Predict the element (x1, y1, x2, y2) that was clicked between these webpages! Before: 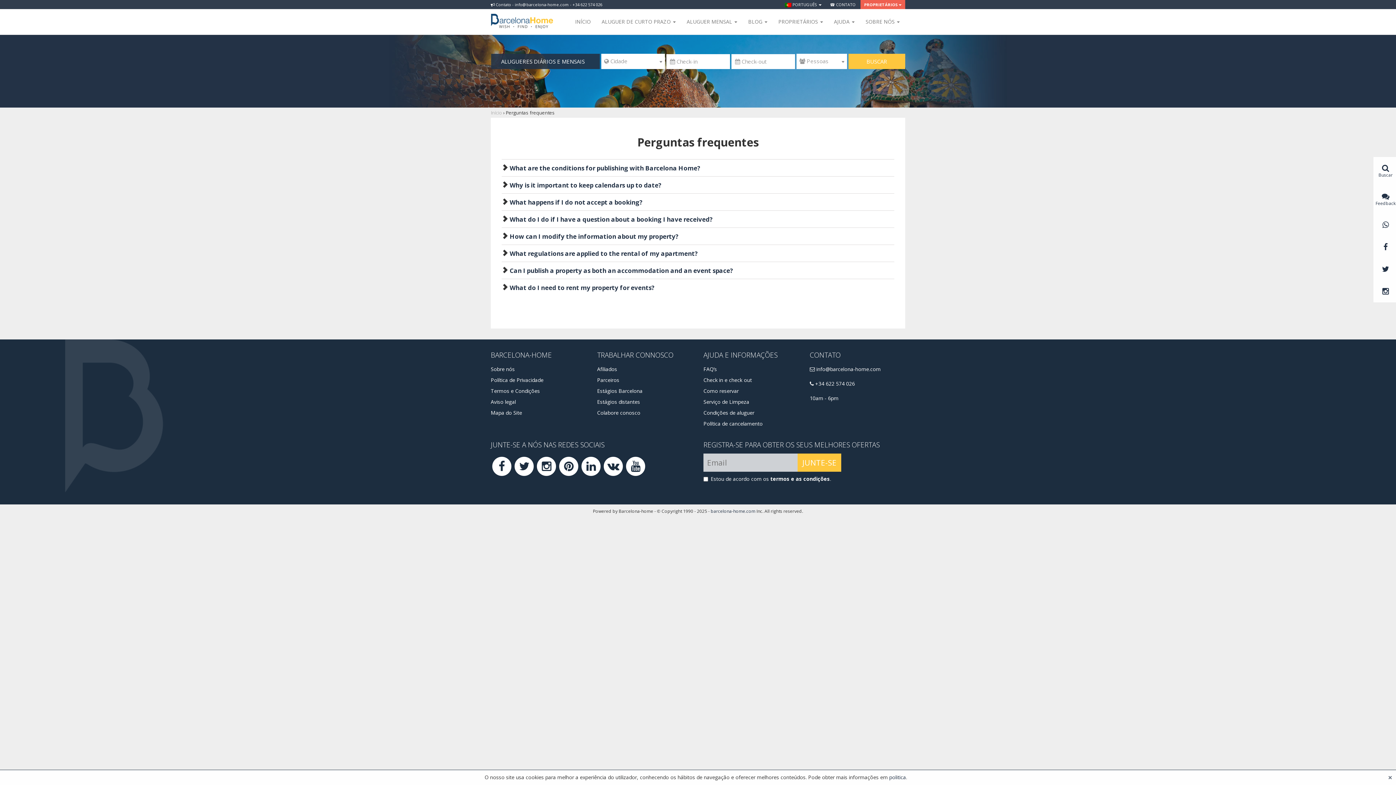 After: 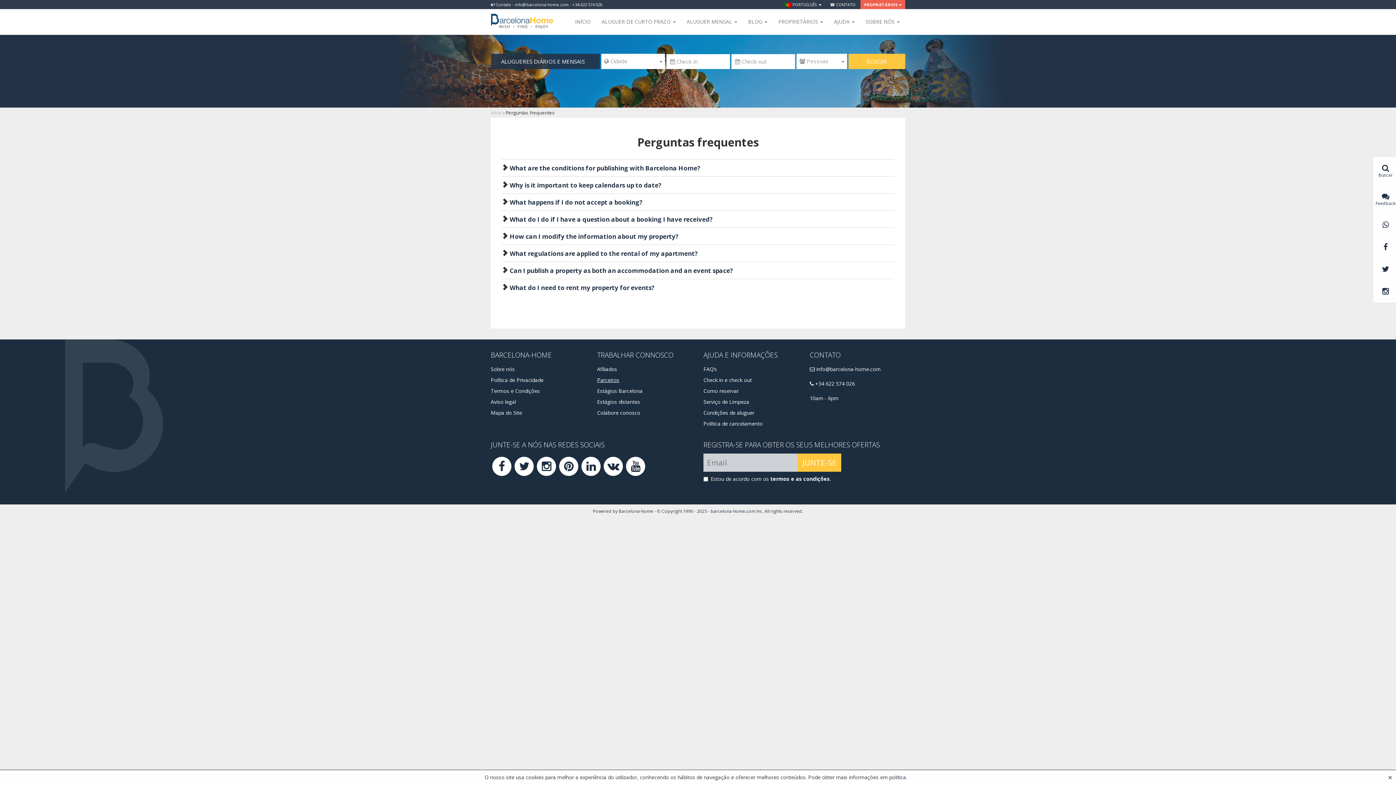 Action: label: Parceiros bbox: (597, 376, 619, 383)